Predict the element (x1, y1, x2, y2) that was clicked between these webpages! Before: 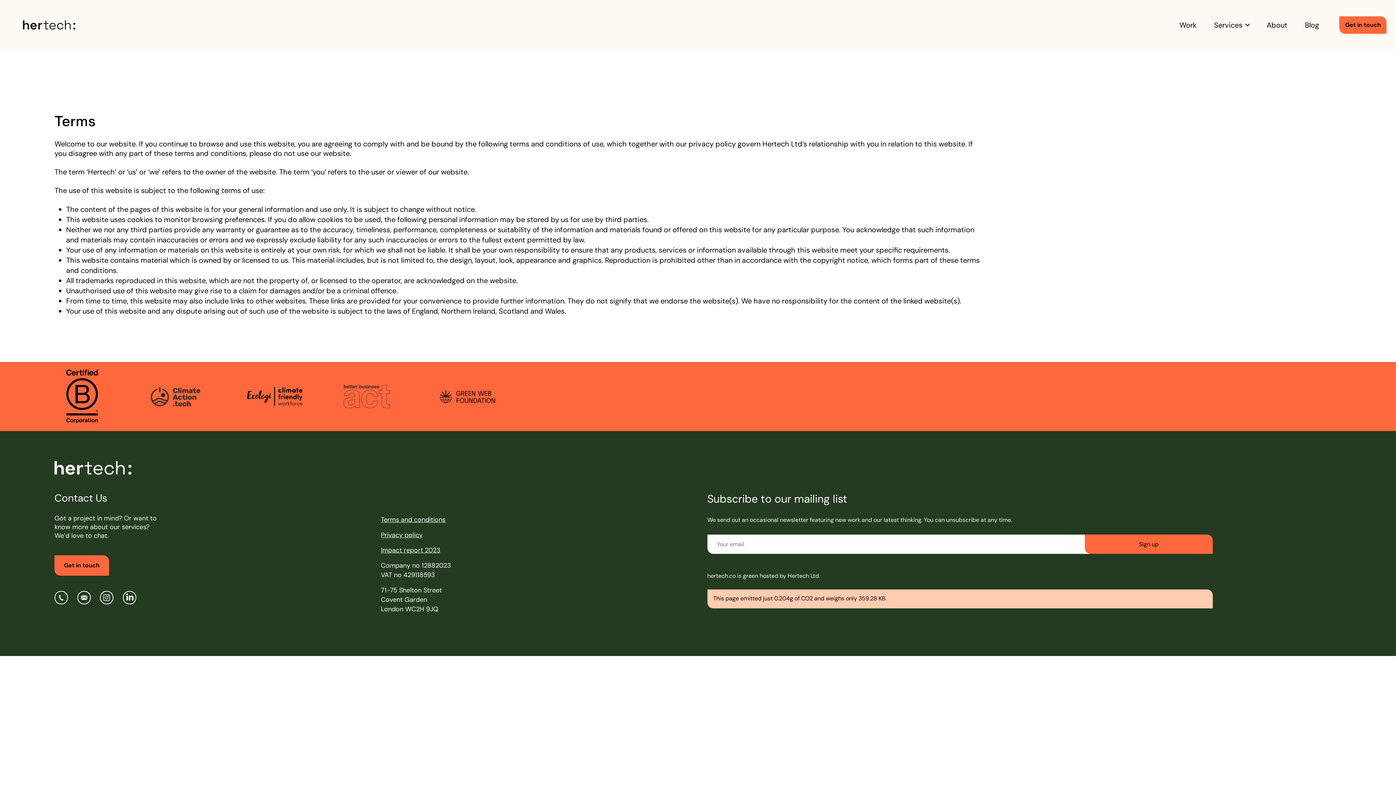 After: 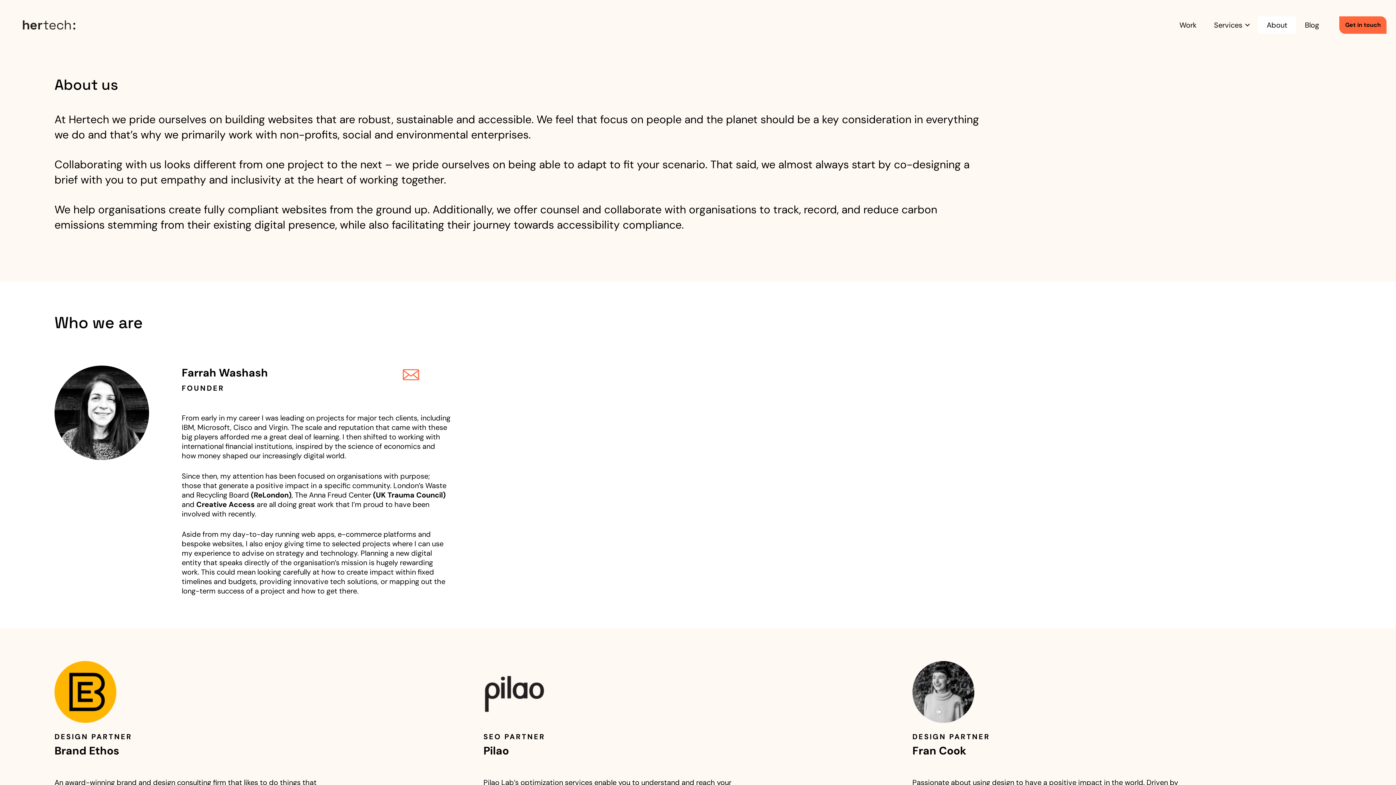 Action: label: About bbox: (1258, 16, 1296, 33)